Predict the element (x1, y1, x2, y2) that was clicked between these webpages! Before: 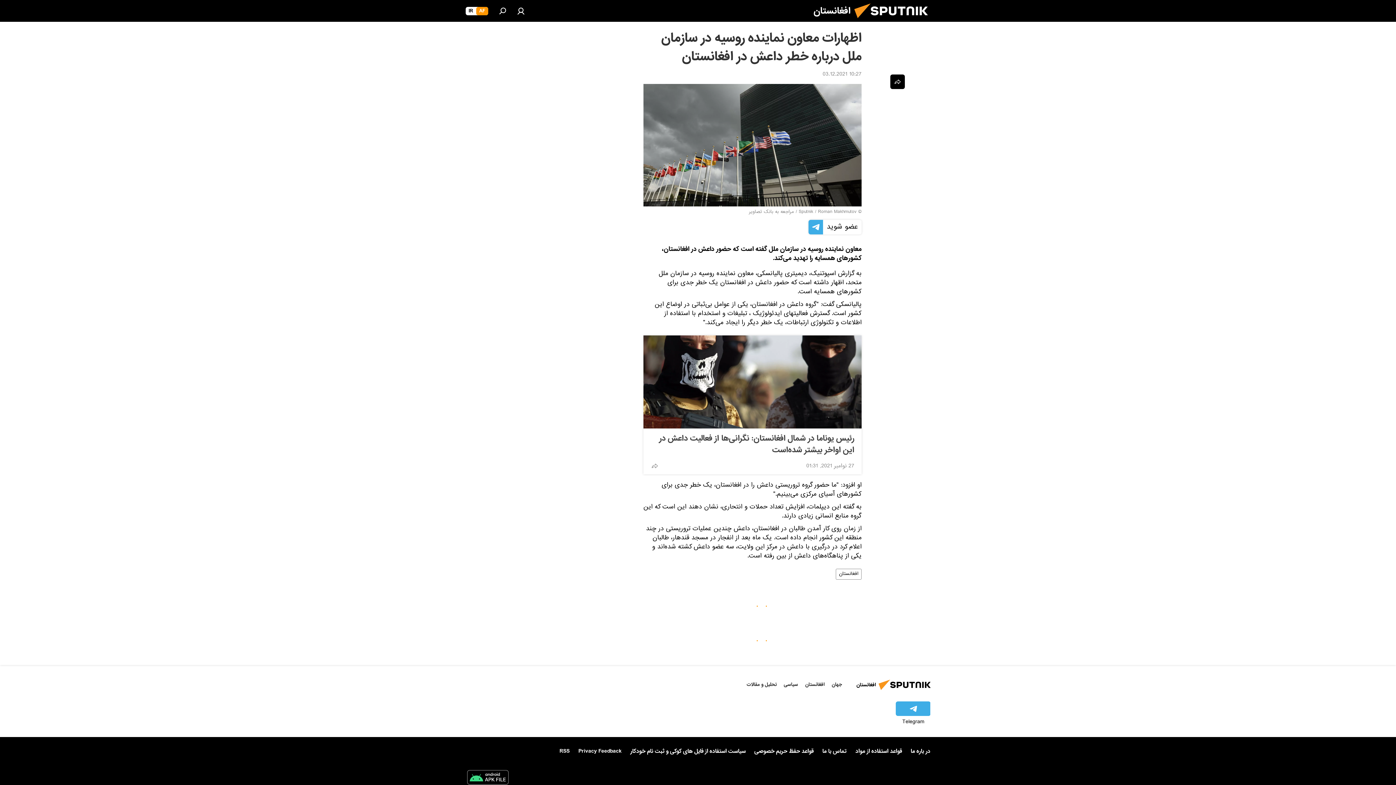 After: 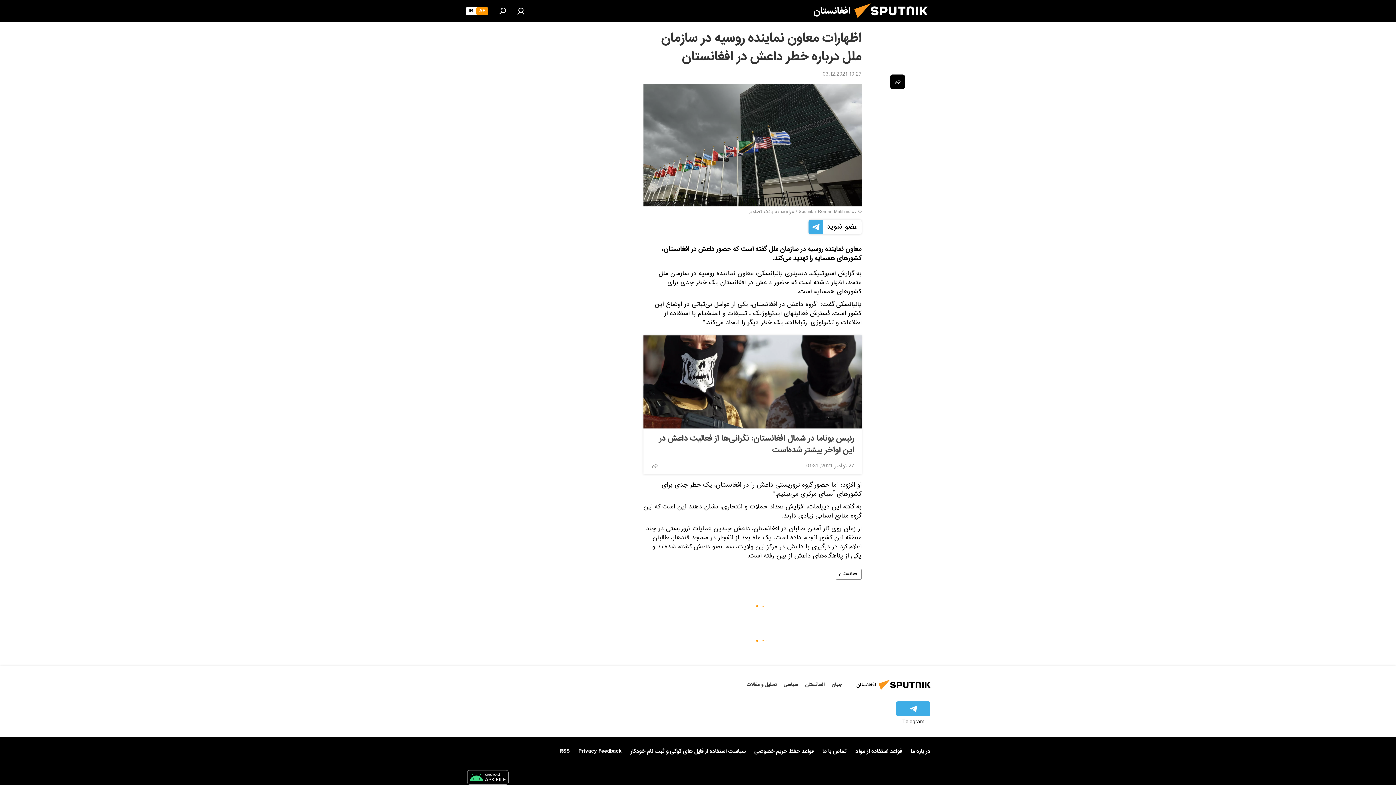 Action: label: سیاست استفاده از فایل های کوکی و ثبت نام خودکار bbox: (630, 746, 745, 756)